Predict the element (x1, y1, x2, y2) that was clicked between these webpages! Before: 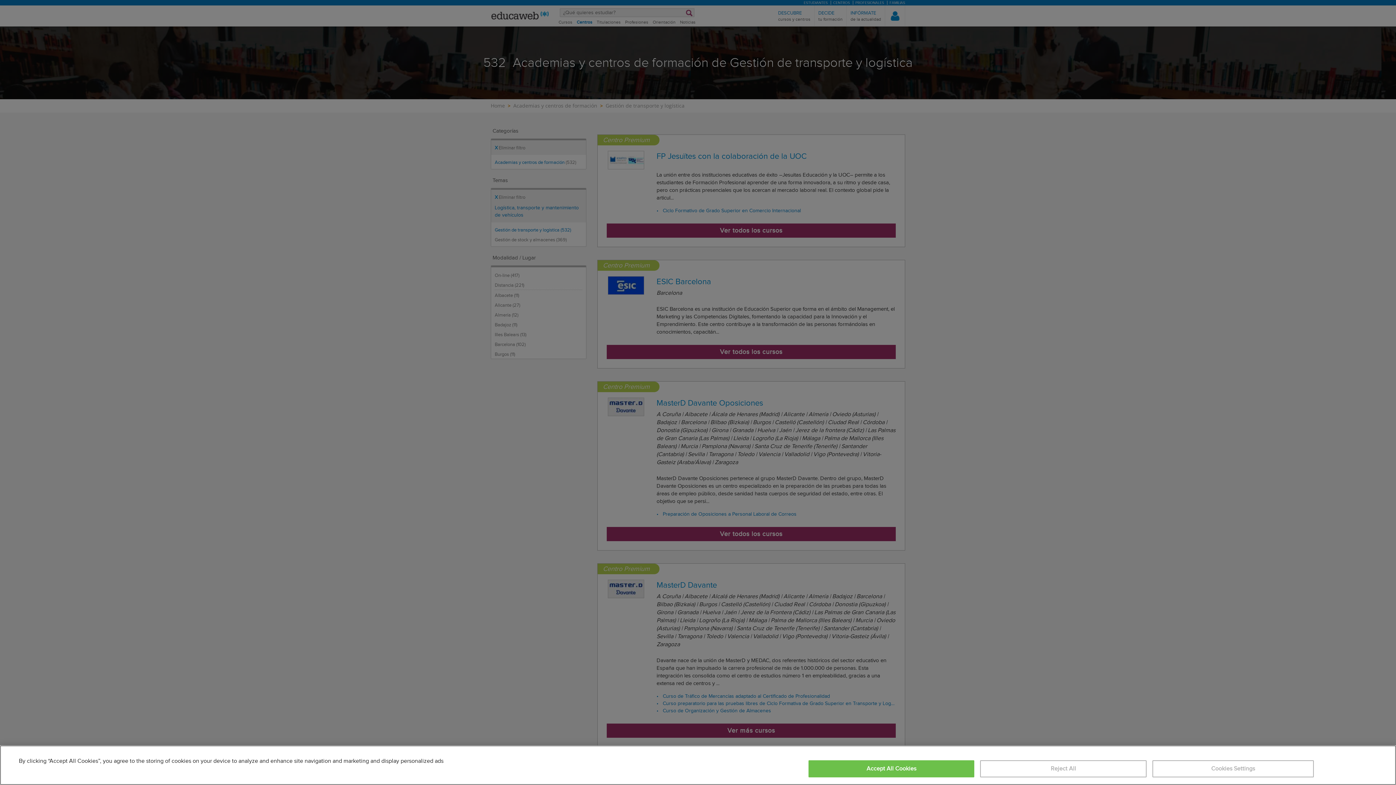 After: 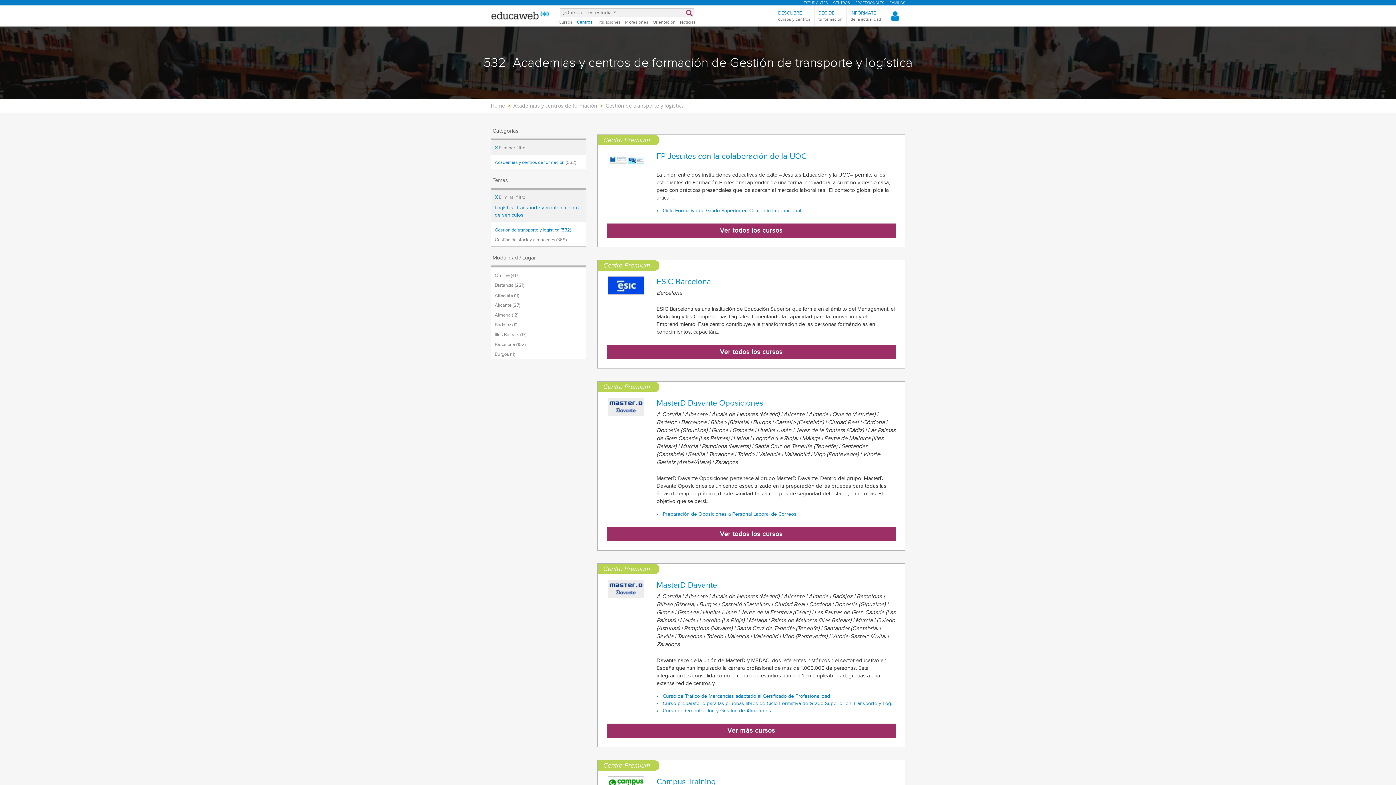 Action: label: Reject All bbox: (980, 760, 1146, 777)